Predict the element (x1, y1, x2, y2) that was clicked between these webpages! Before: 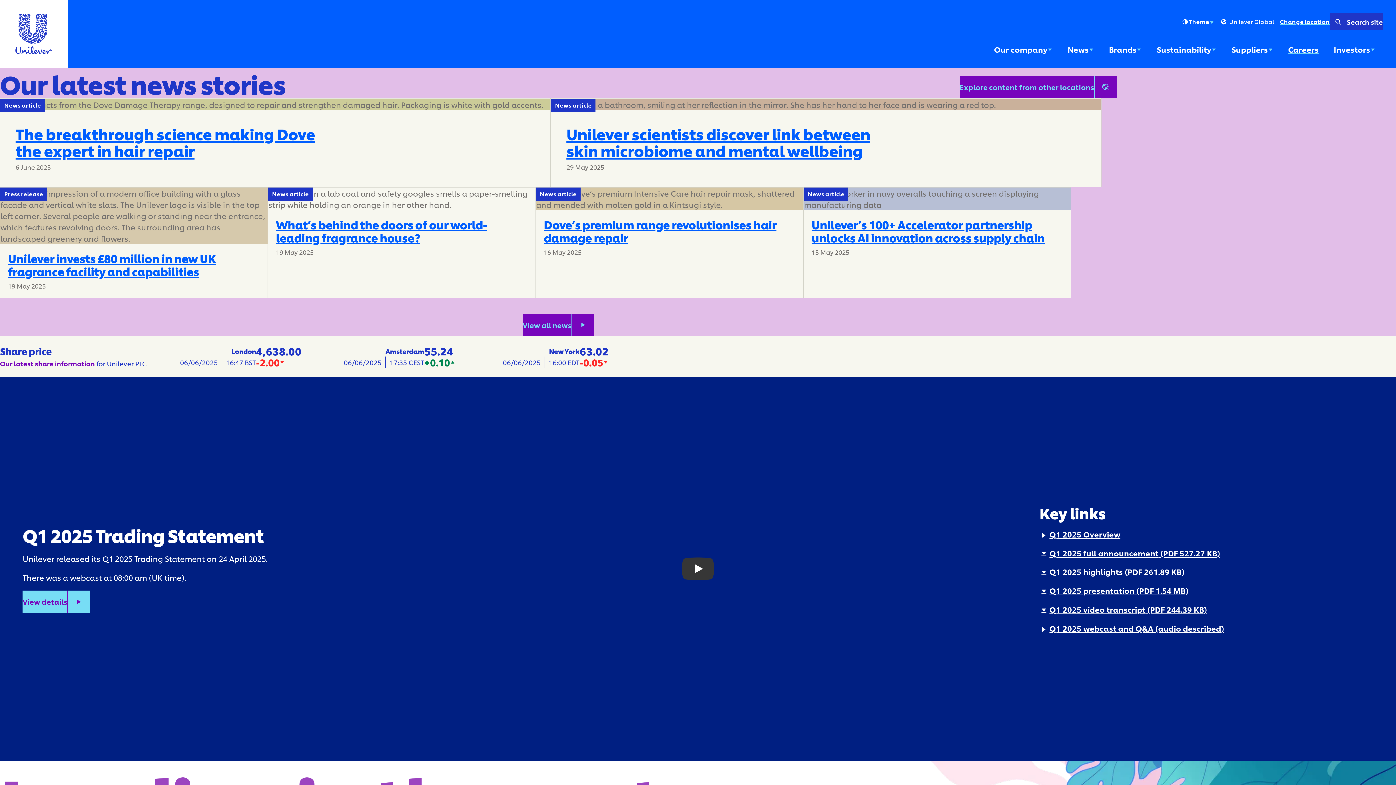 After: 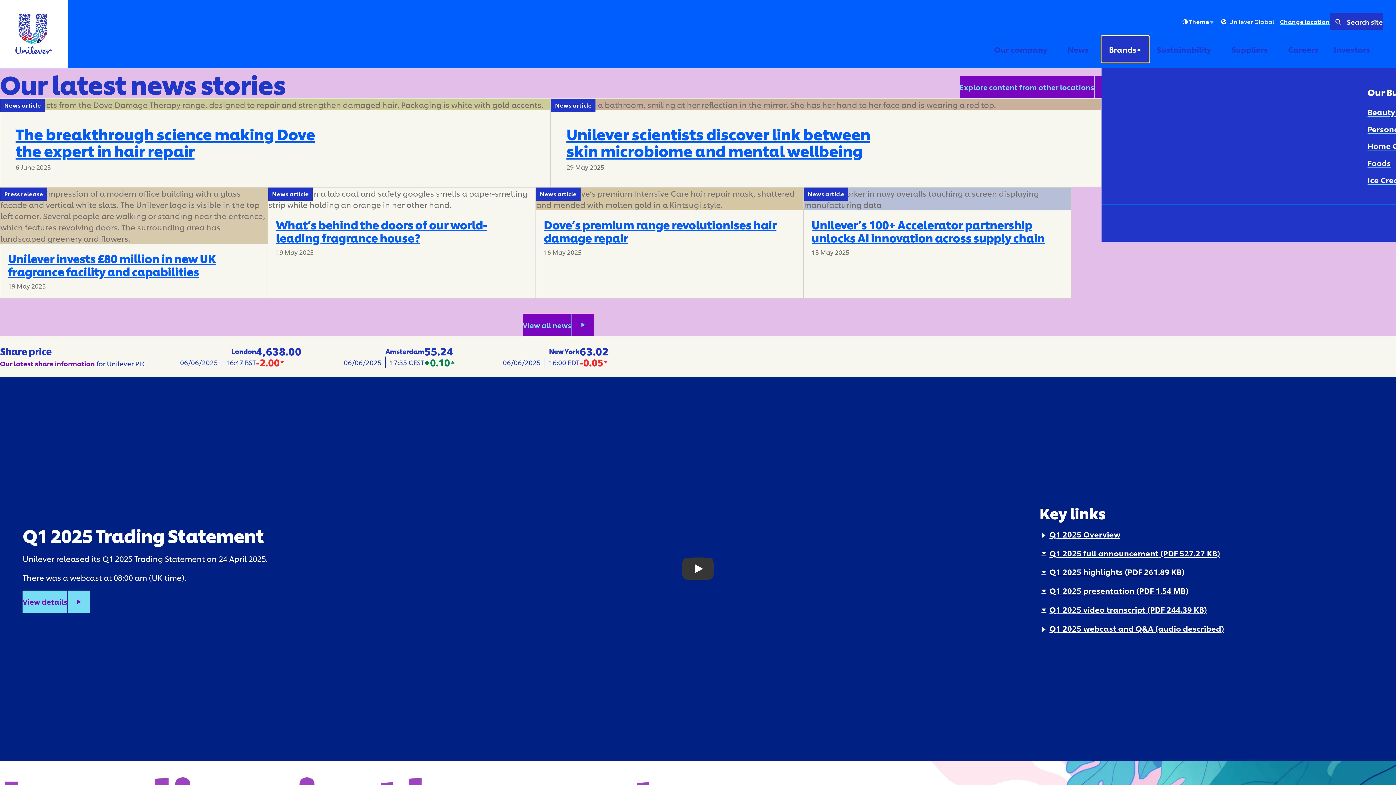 Action: bbox: (1101, 36, 1149, 62) label: Brands (3 of 7)